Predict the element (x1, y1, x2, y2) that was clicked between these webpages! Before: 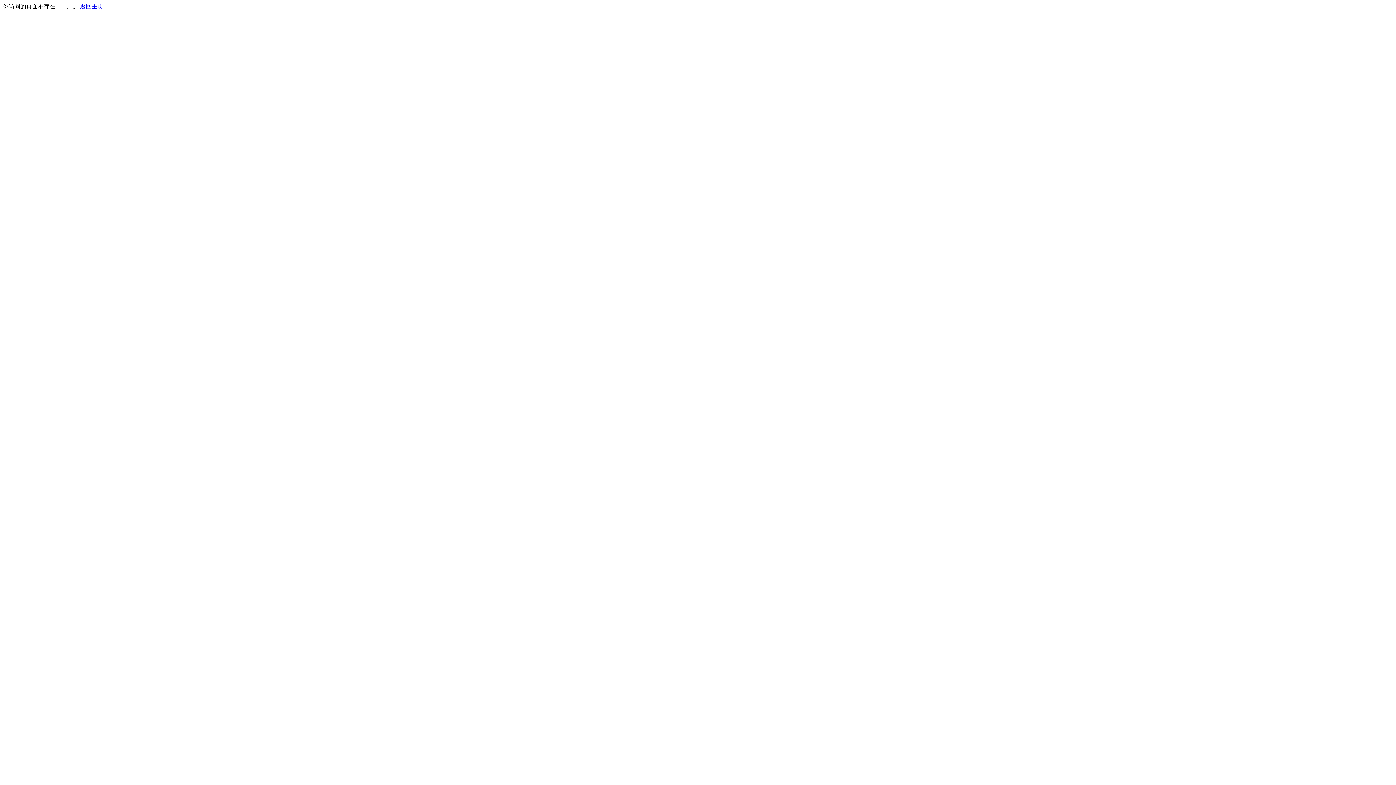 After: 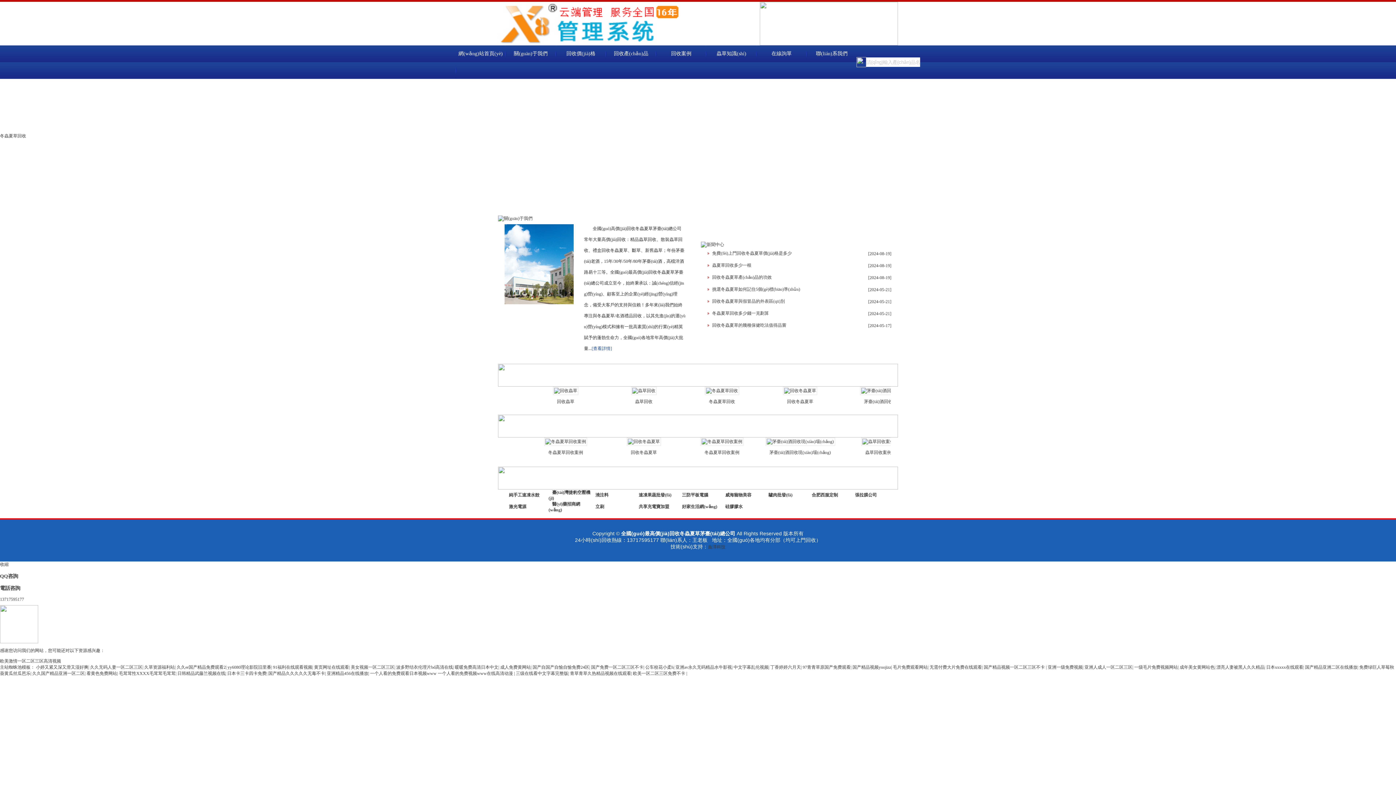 Action: label: 返回主页 bbox: (80, 3, 103, 9)